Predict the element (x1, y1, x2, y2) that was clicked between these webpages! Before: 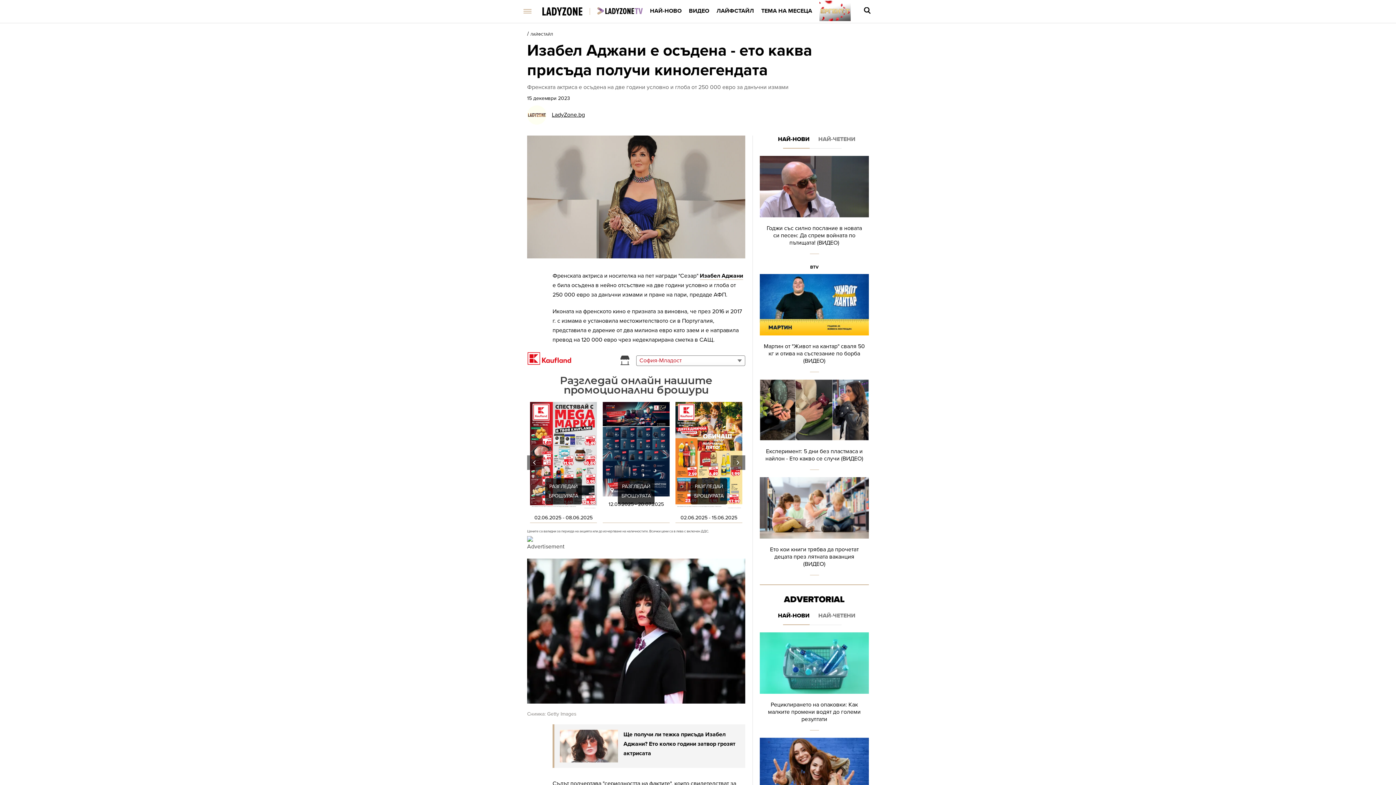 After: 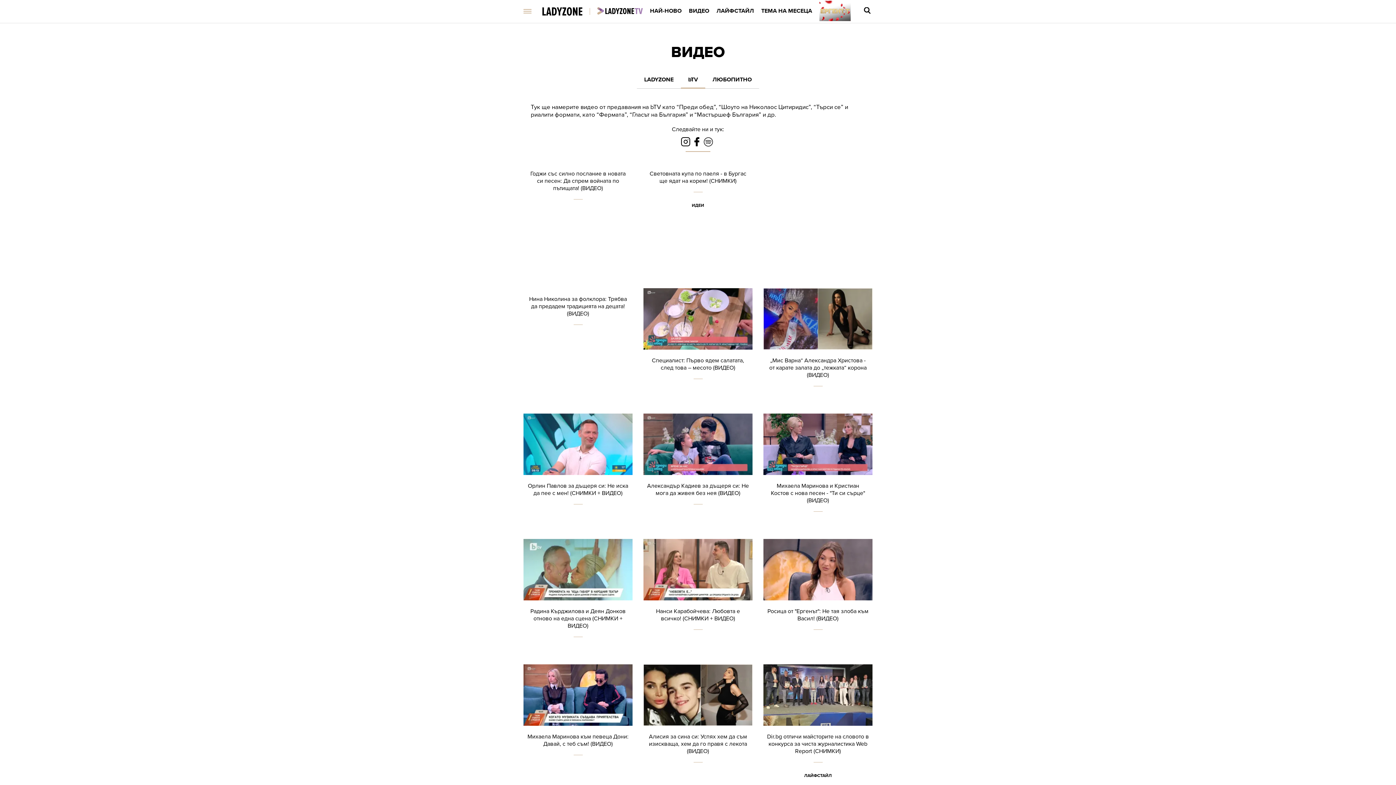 Action: label: BTV bbox: (760, 261, 869, 273)